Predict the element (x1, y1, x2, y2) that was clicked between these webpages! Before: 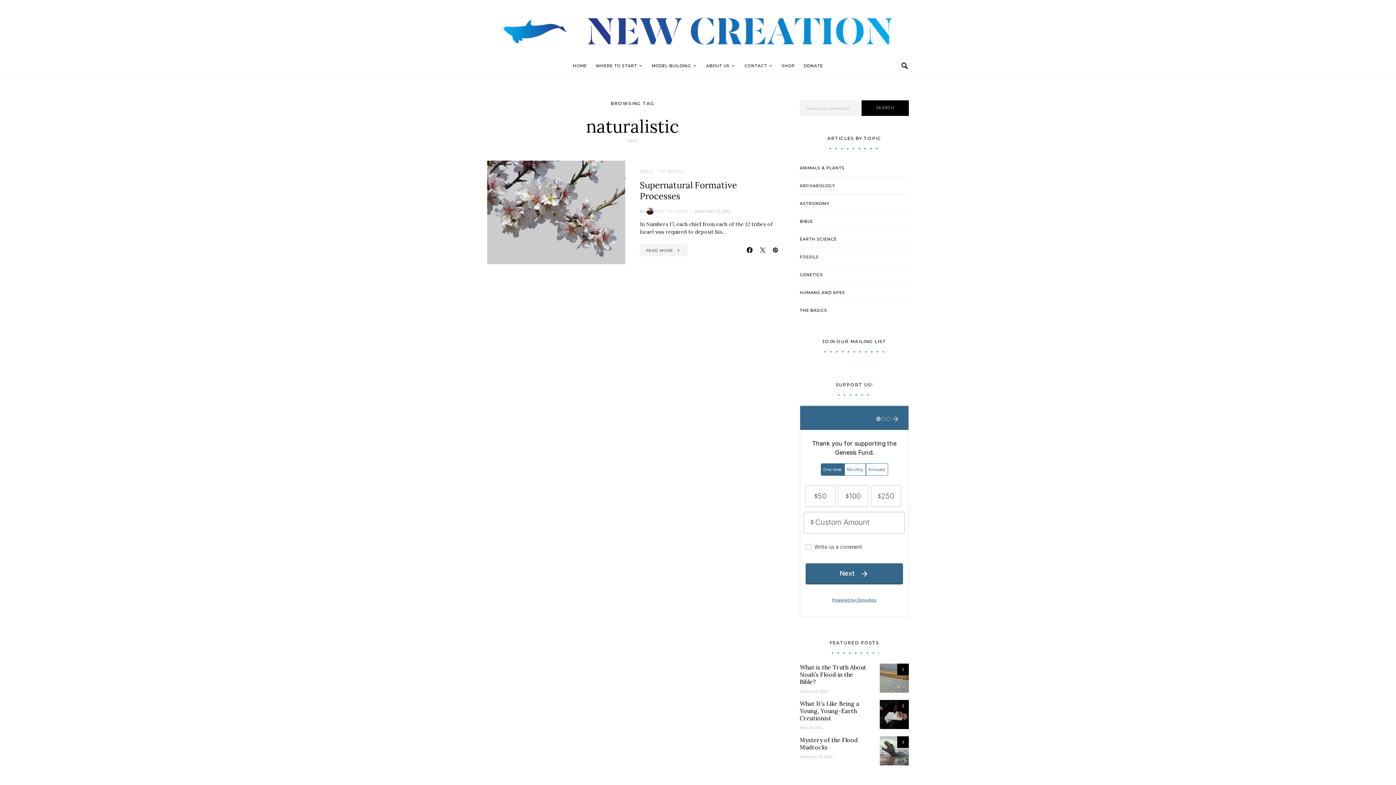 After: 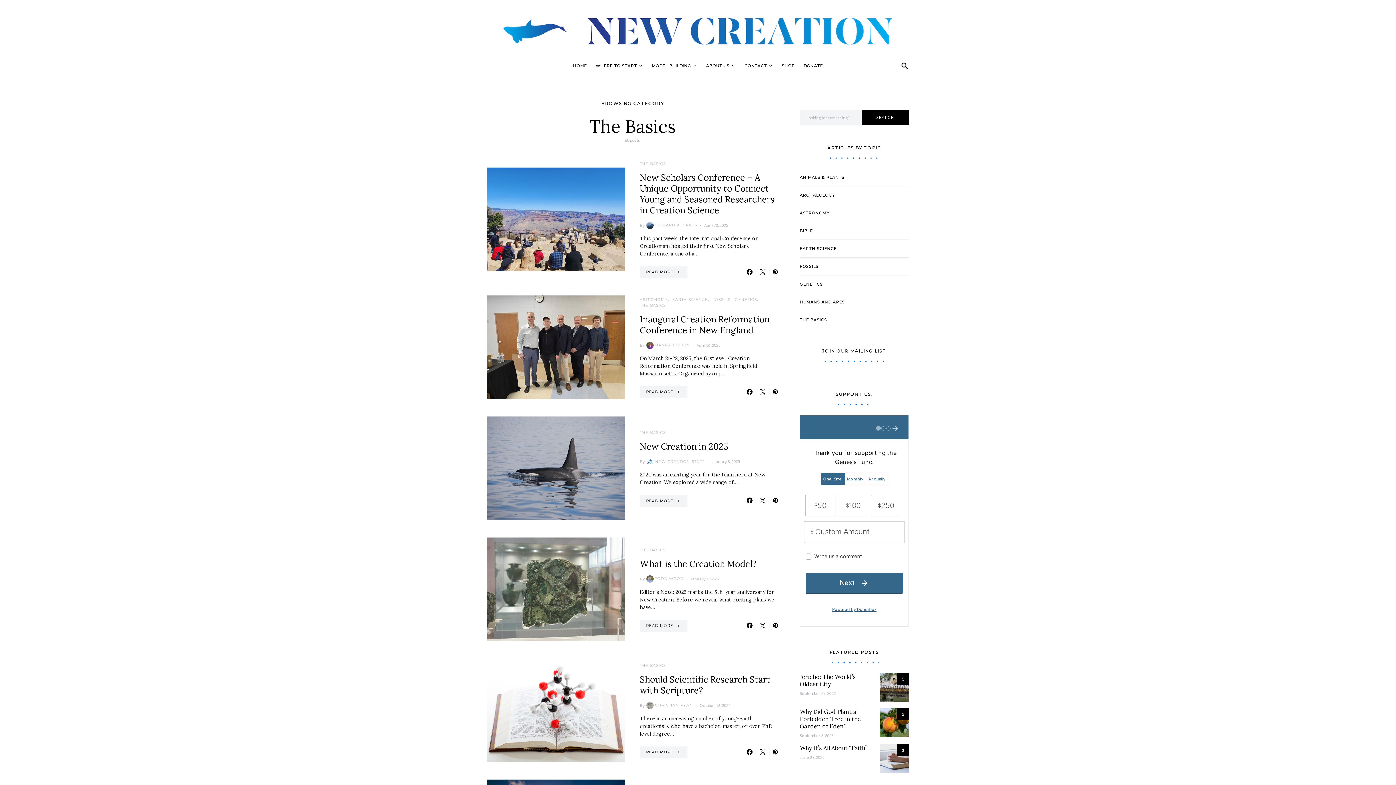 Action: label: THE BASICS bbox: (800, 307, 831, 313)